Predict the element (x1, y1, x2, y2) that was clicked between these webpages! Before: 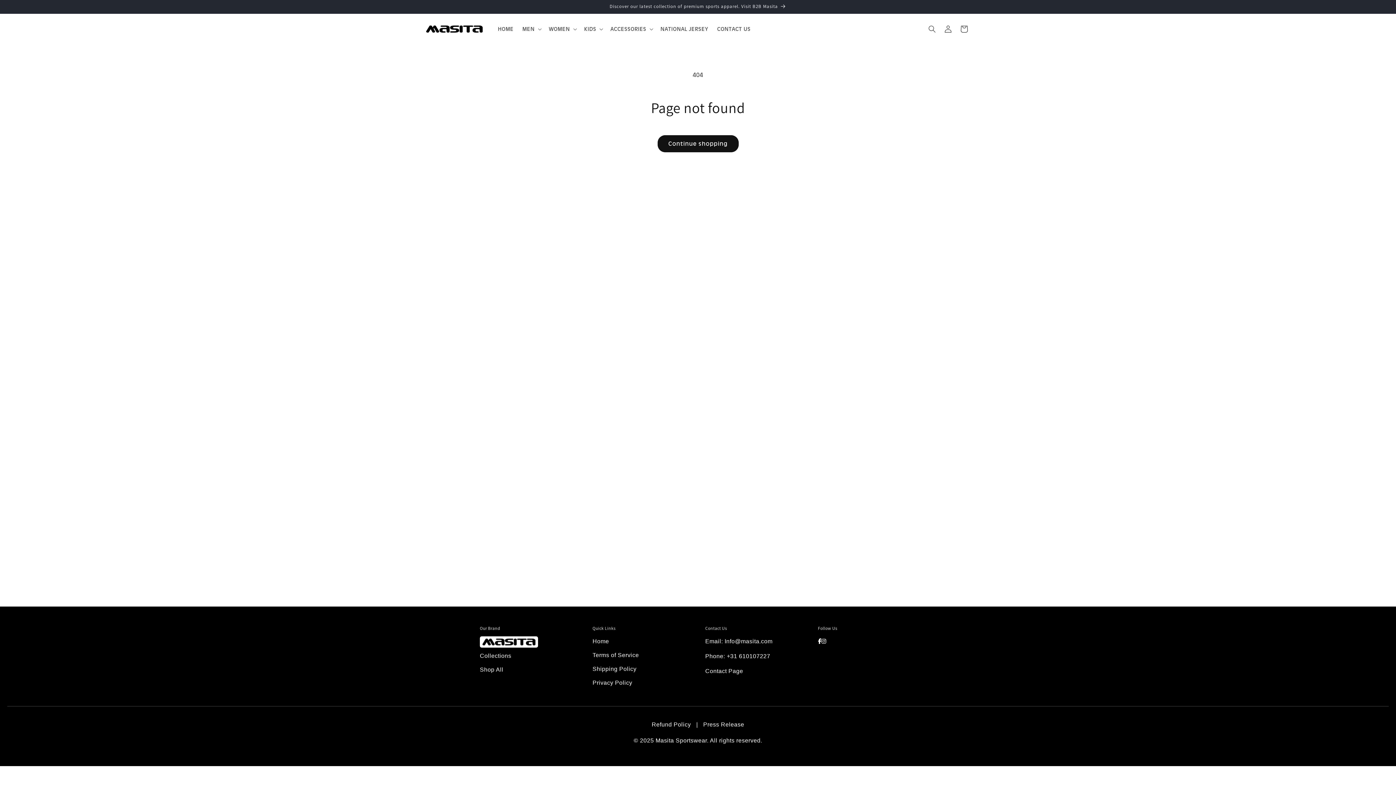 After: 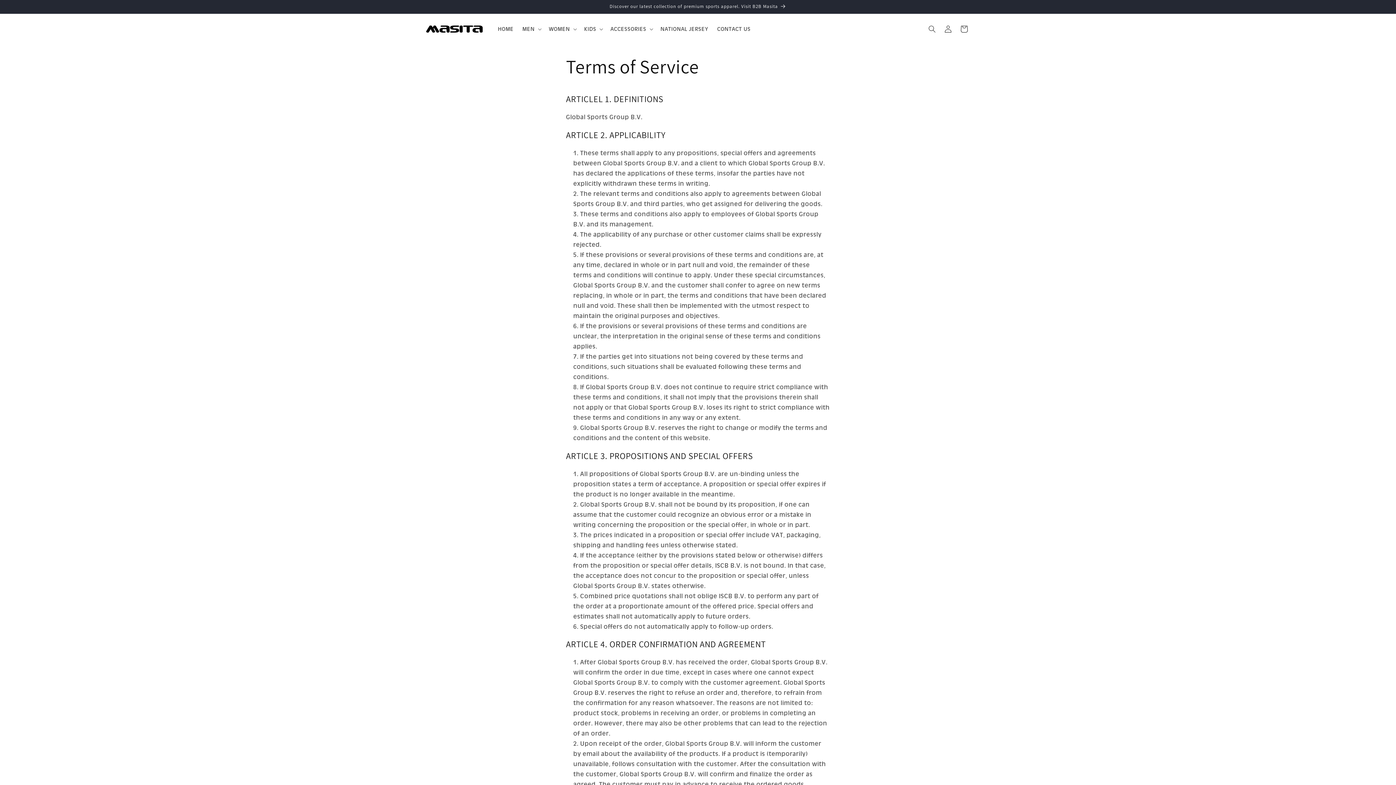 Action: bbox: (592, 652, 639, 658) label: Terms of Service